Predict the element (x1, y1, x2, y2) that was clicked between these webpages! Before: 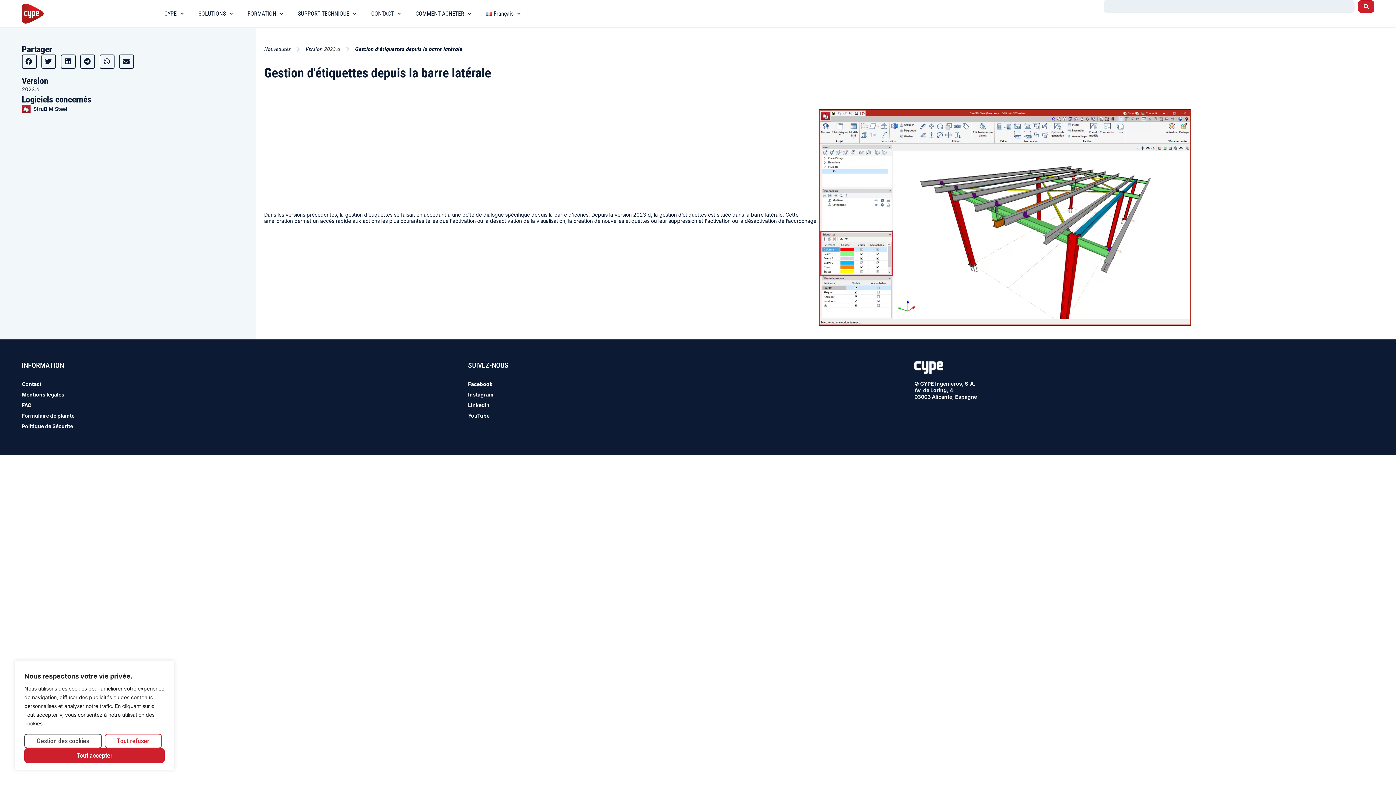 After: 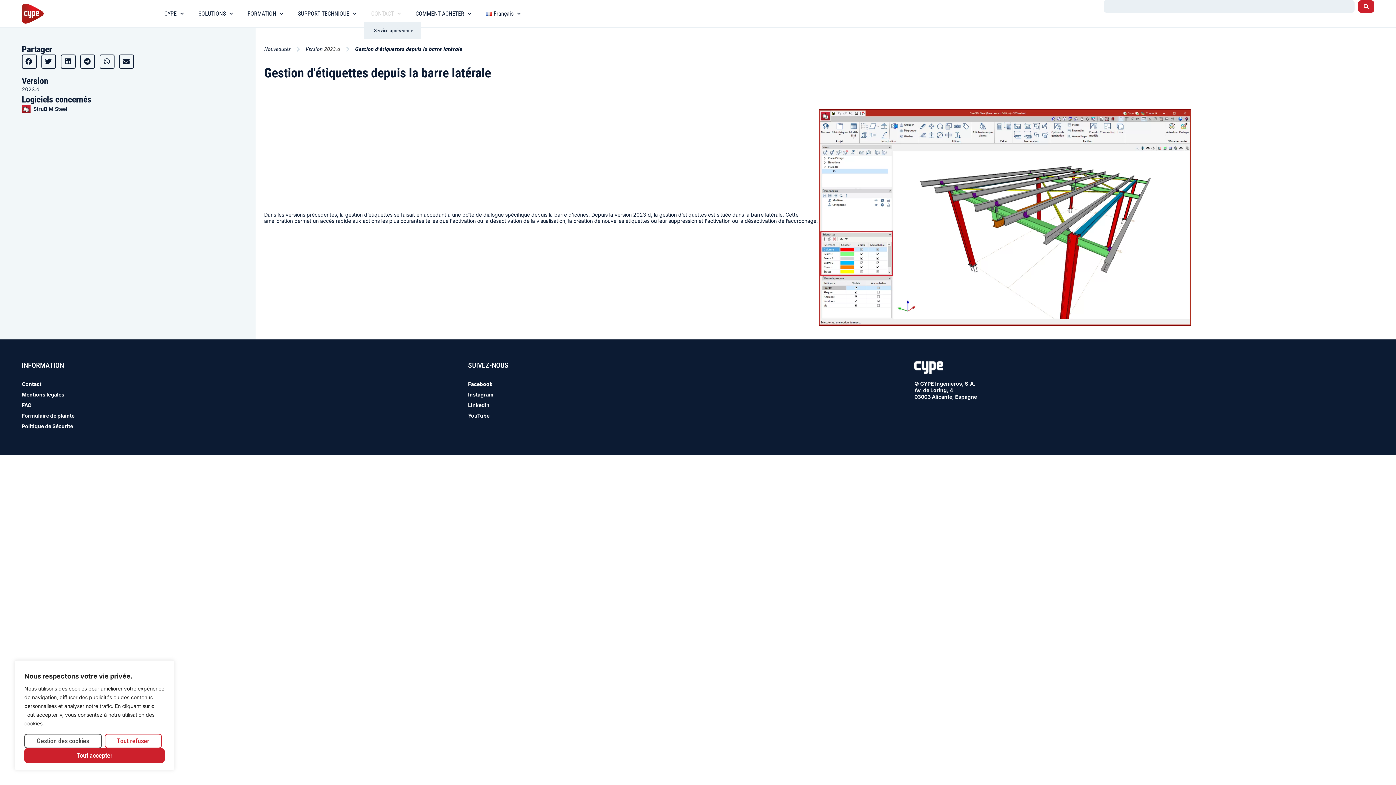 Action: bbox: (364, 5, 408, 22) label: CONTACT